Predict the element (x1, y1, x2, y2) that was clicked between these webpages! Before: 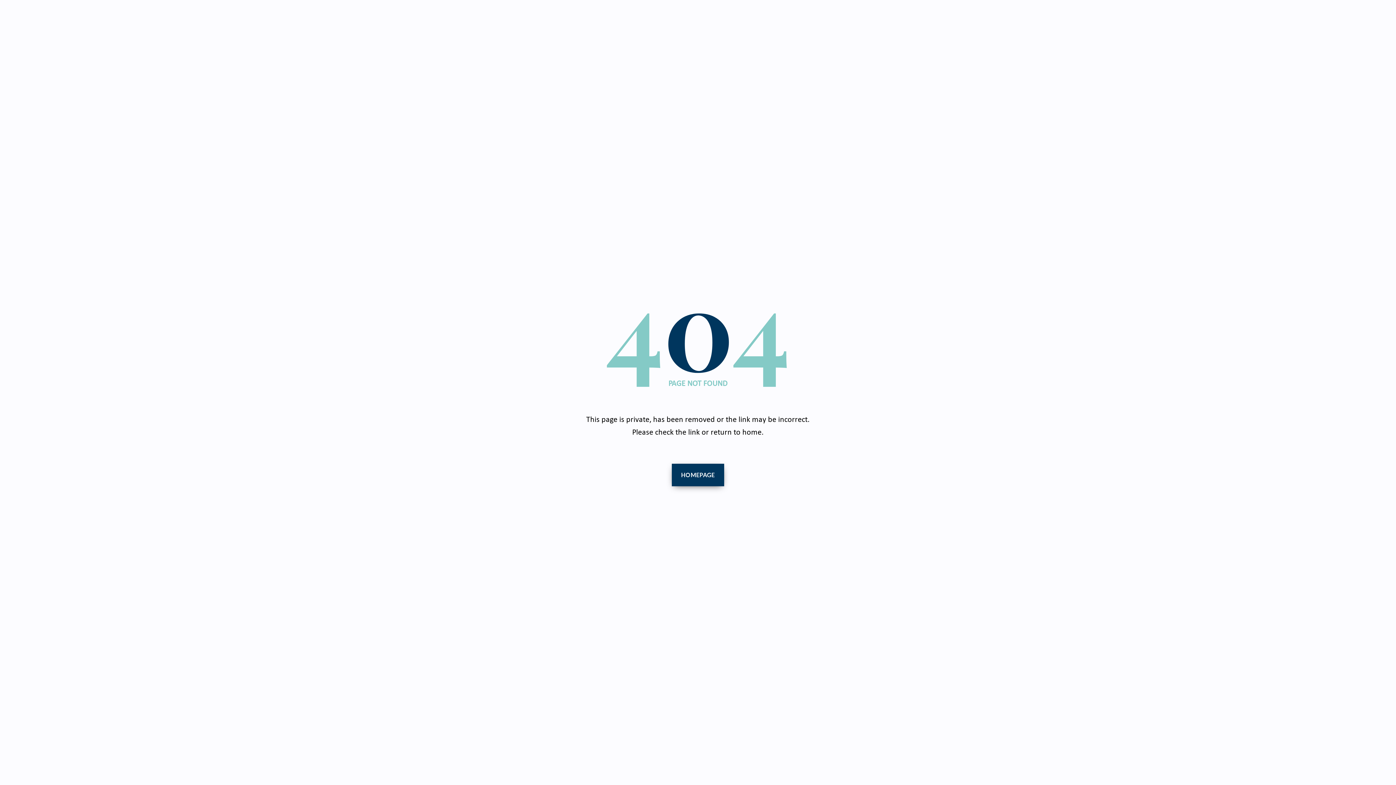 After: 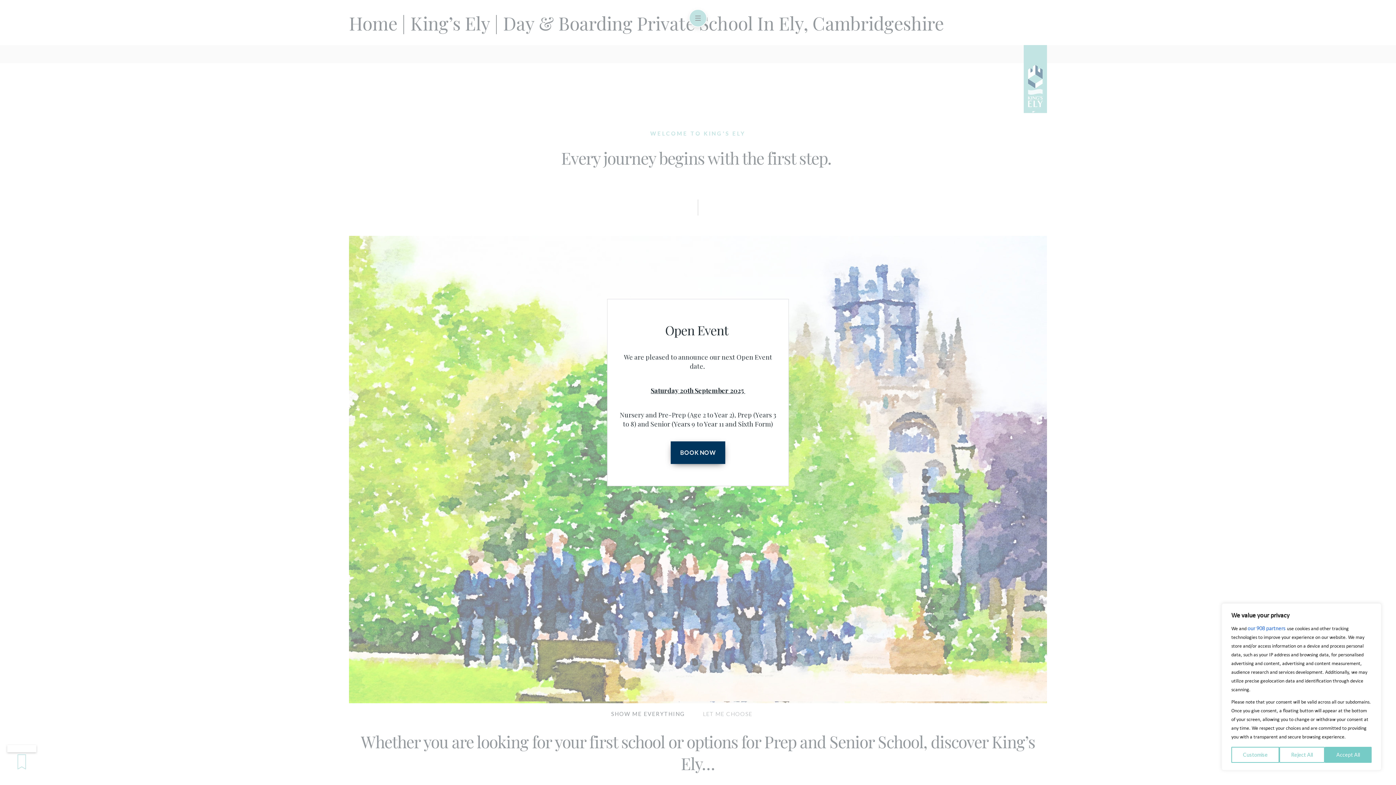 Action: label: HOMEPAGE bbox: (671, 464, 724, 486)